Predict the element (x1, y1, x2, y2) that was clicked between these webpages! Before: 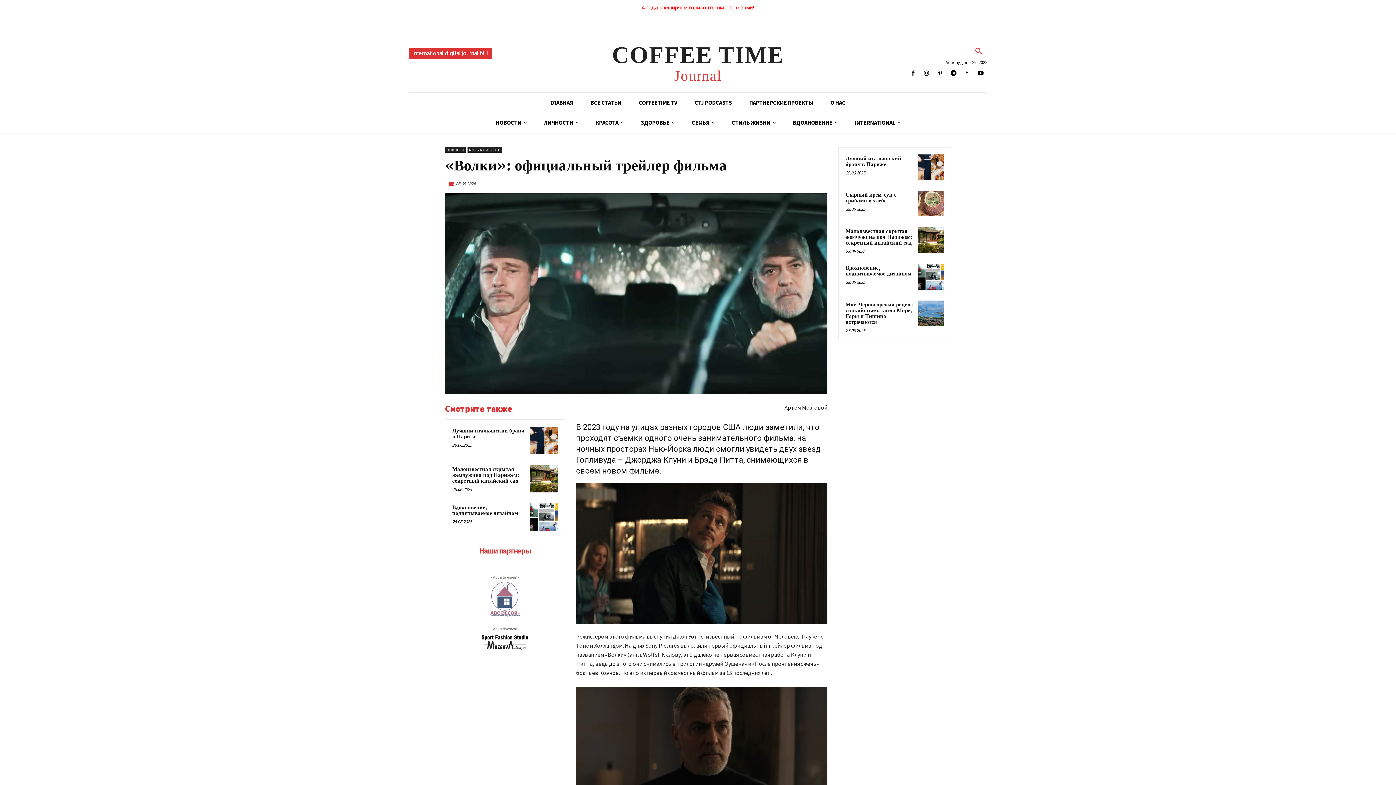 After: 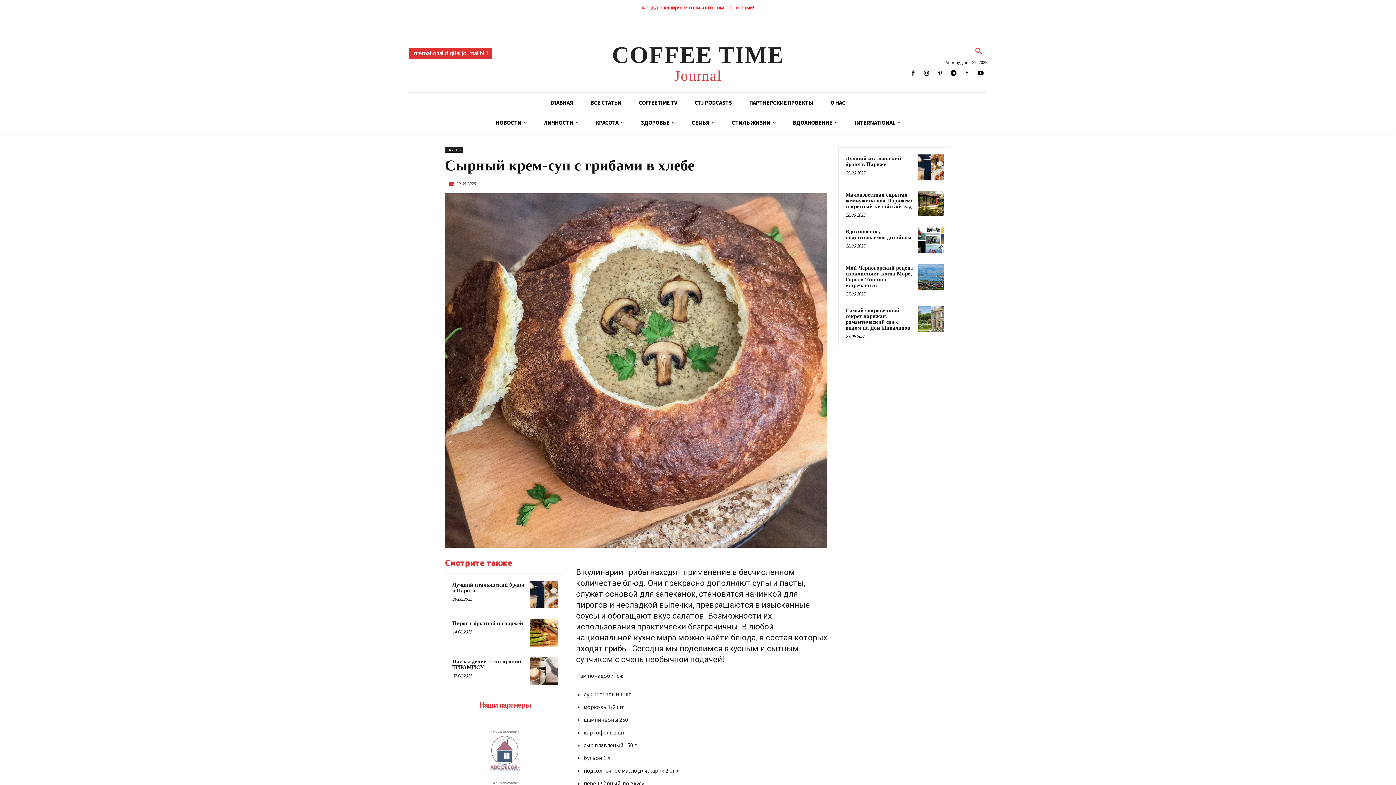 Action: bbox: (918, 190, 944, 216)